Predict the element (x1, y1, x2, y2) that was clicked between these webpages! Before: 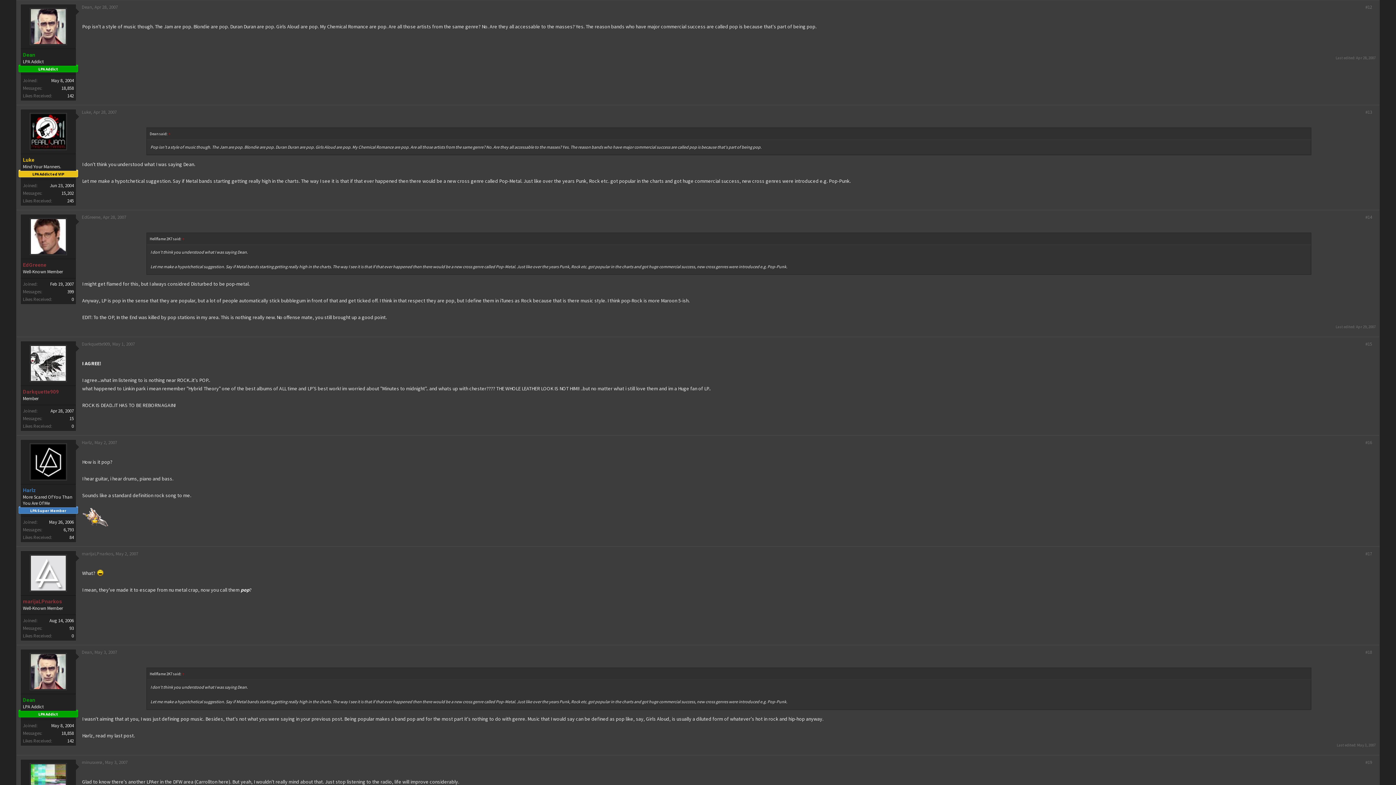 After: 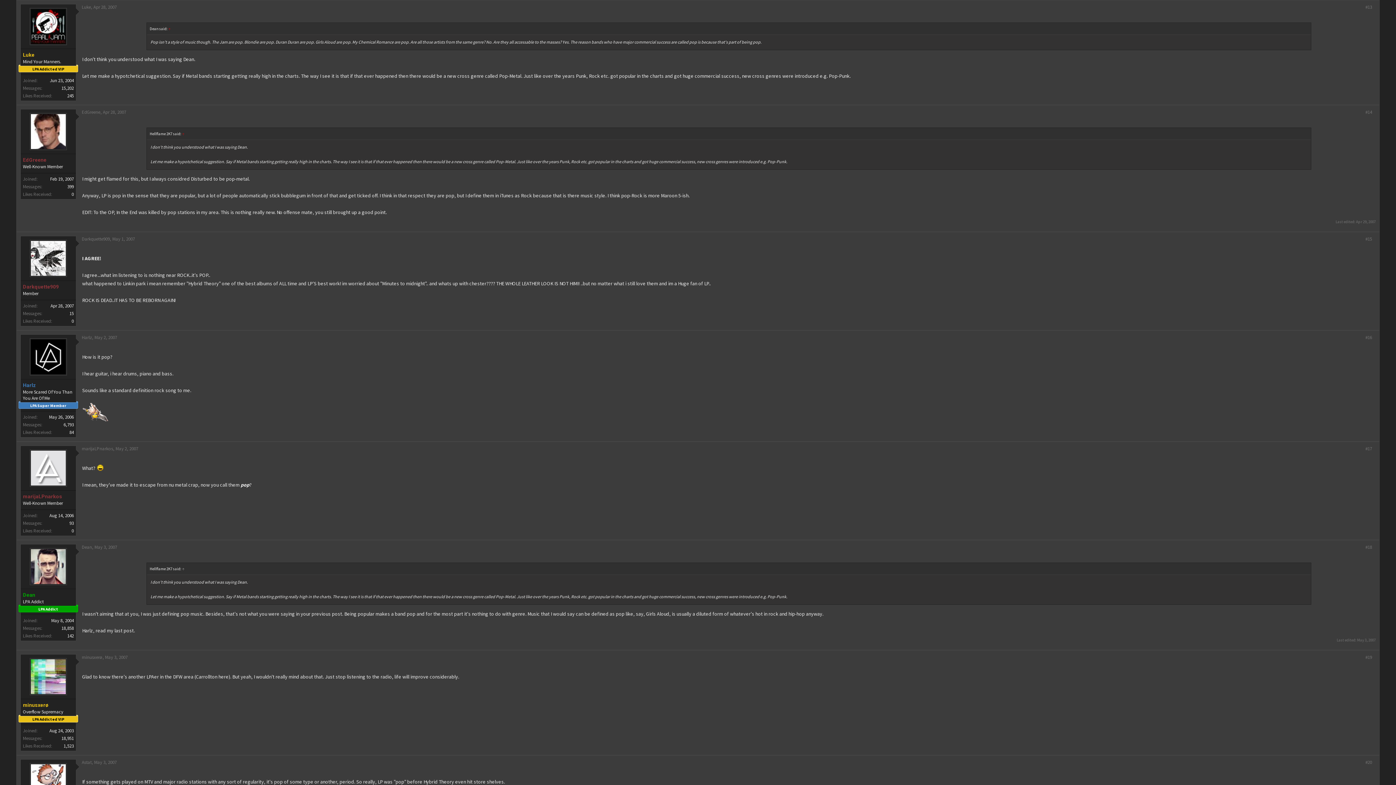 Action: bbox: (181, 671, 185, 676) label: ↑